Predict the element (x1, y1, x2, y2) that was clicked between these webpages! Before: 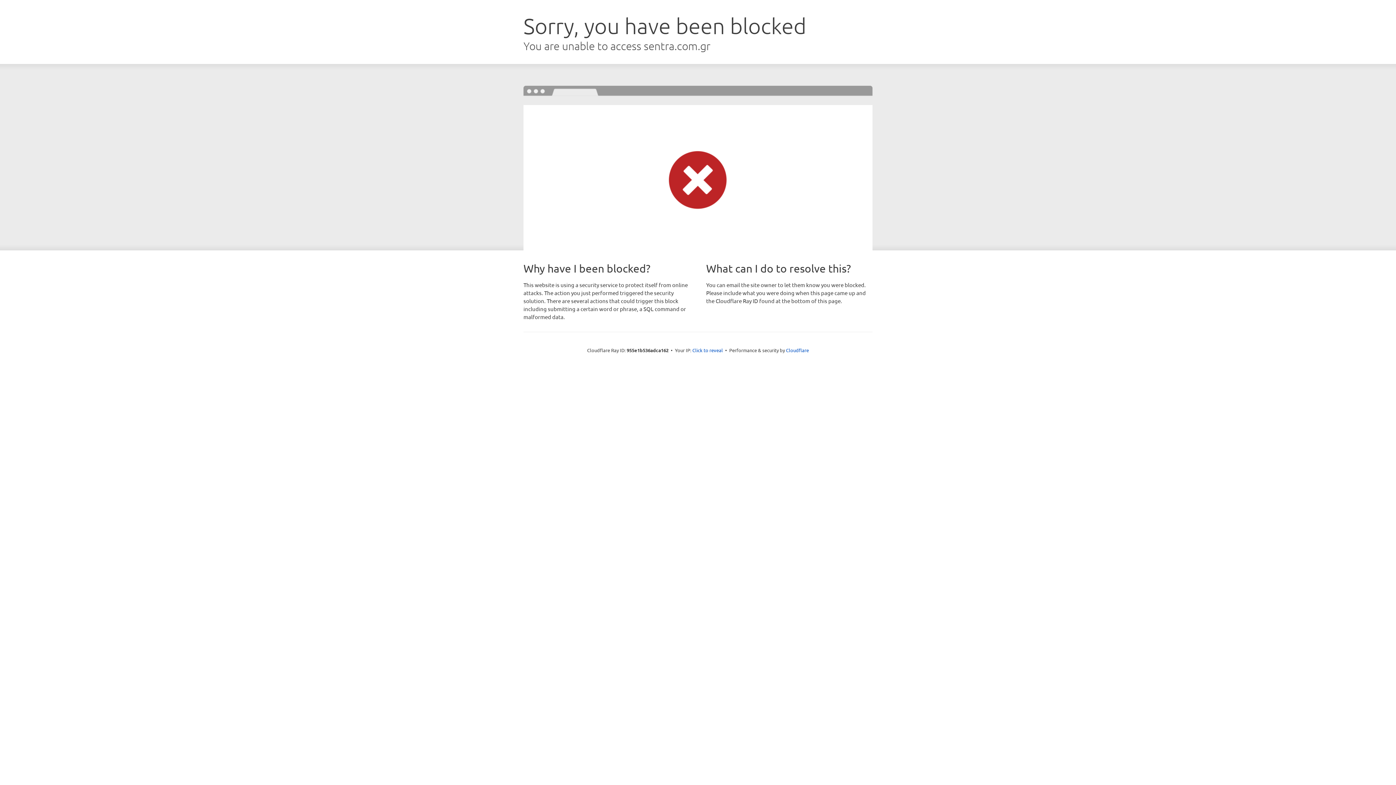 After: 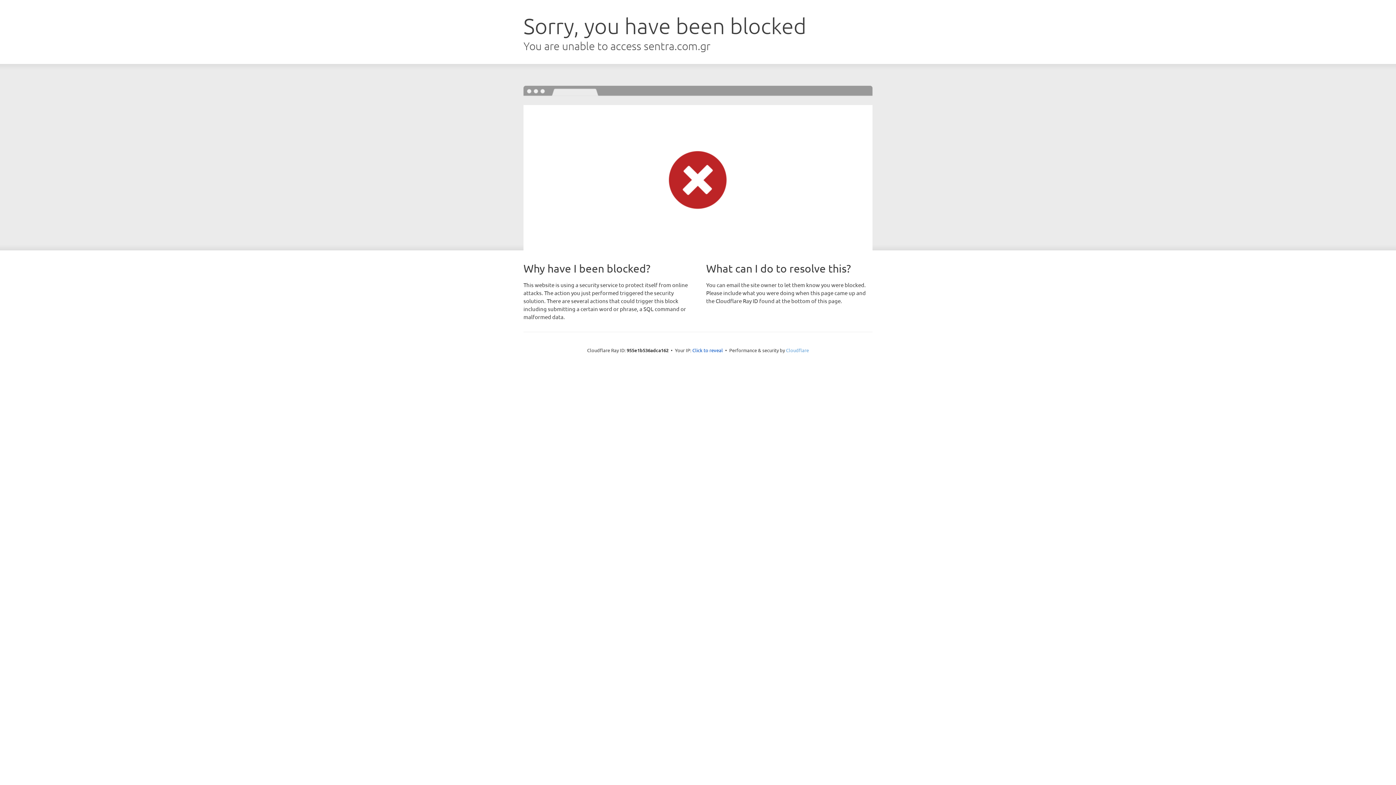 Action: label: Cloudflare bbox: (786, 347, 809, 353)